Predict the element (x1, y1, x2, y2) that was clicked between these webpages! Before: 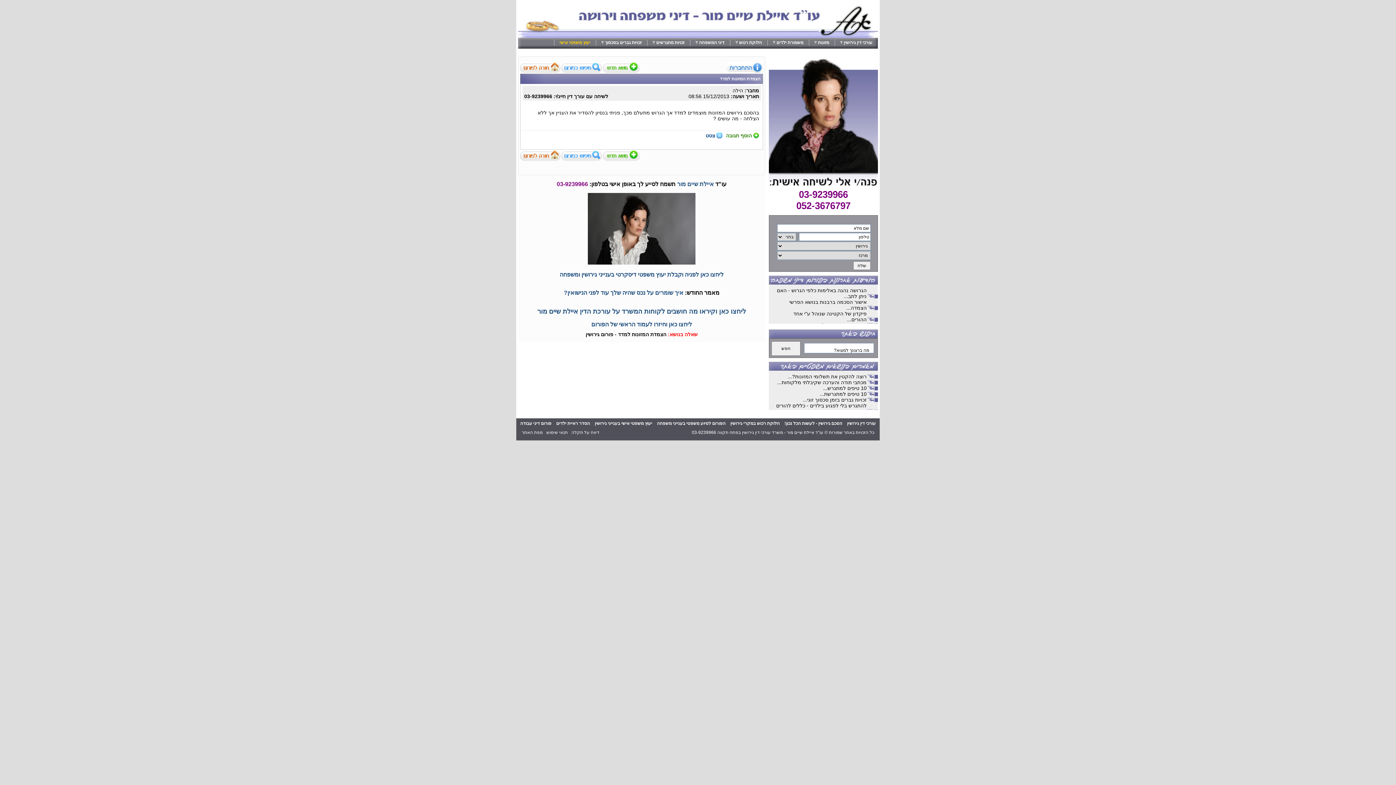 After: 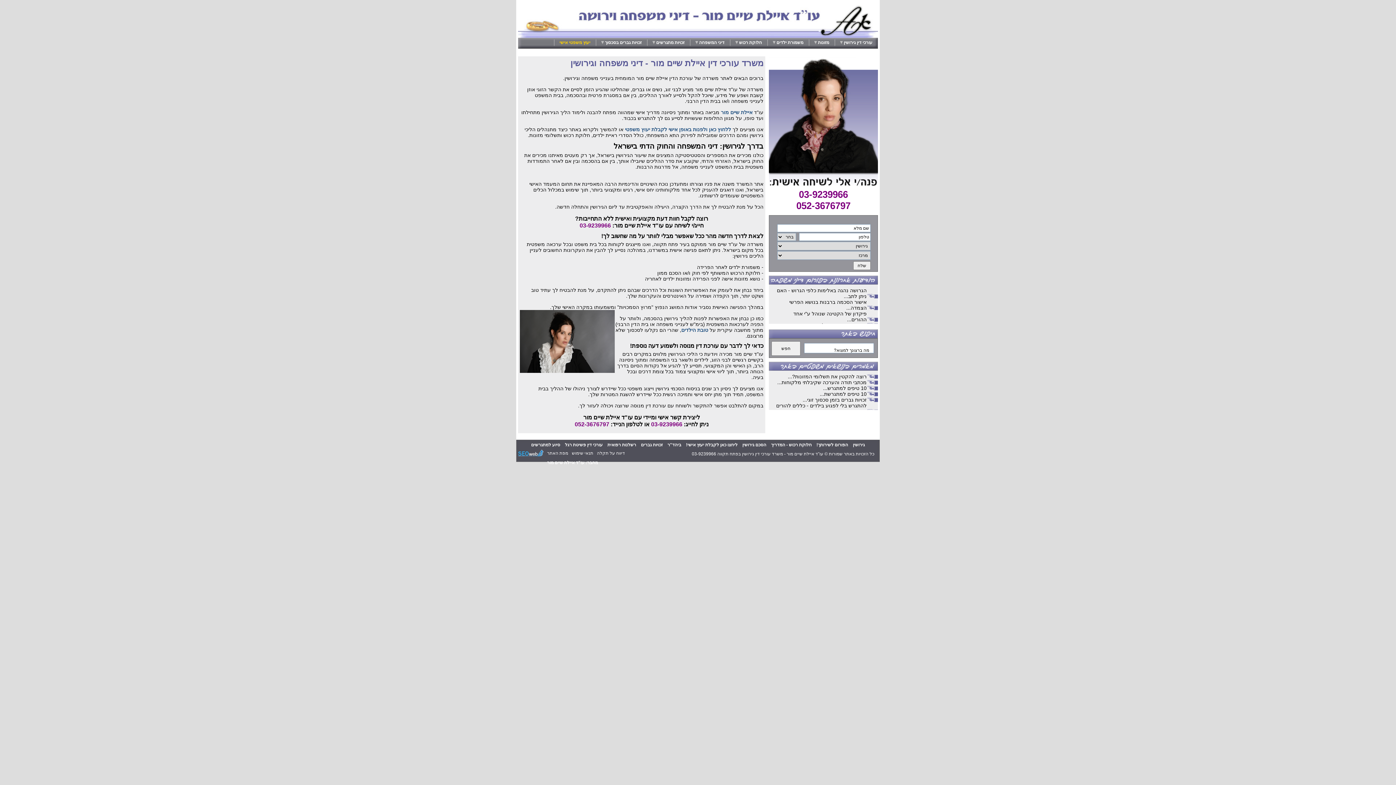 Action: bbox: (518, 33, 878, 38)